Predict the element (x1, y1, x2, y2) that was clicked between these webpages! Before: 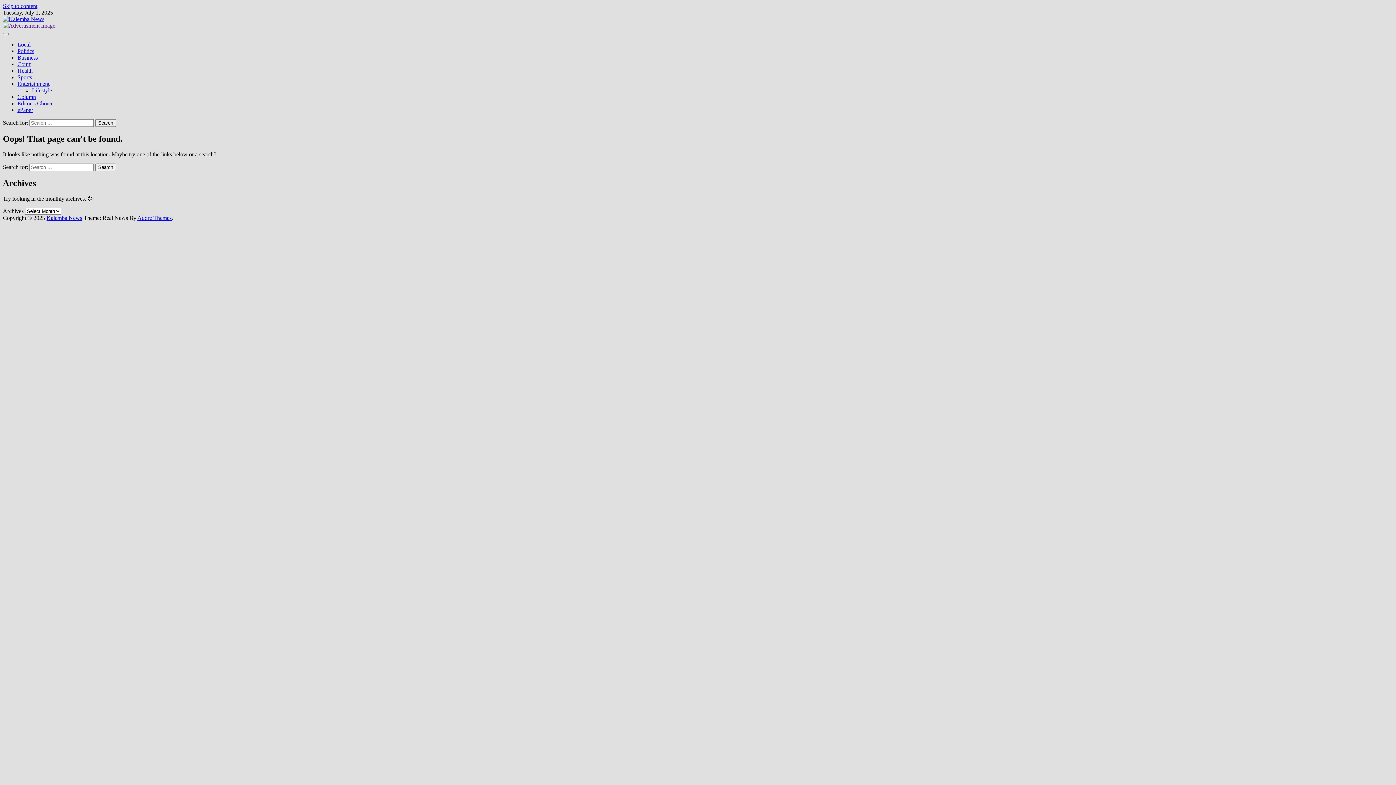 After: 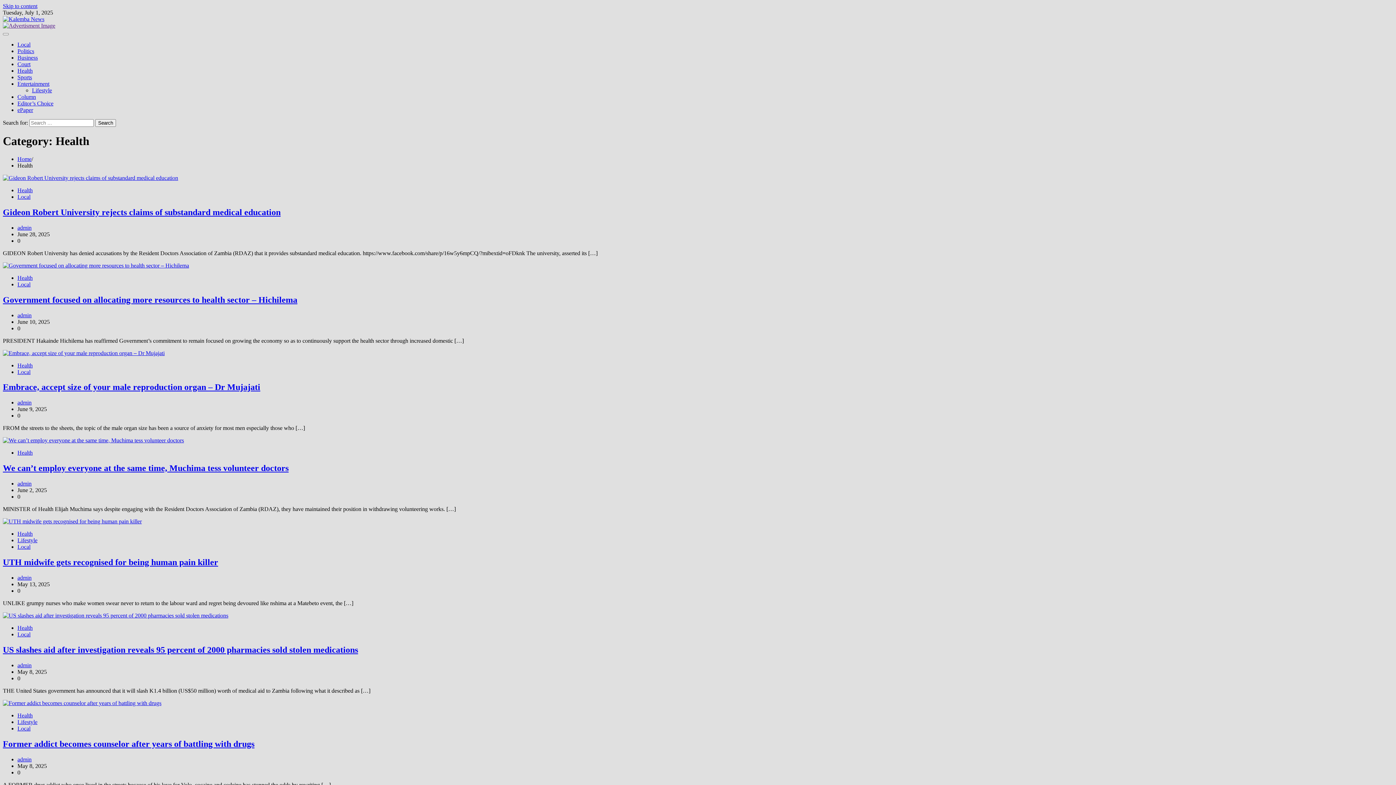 Action: label: Health bbox: (17, 67, 32, 73)